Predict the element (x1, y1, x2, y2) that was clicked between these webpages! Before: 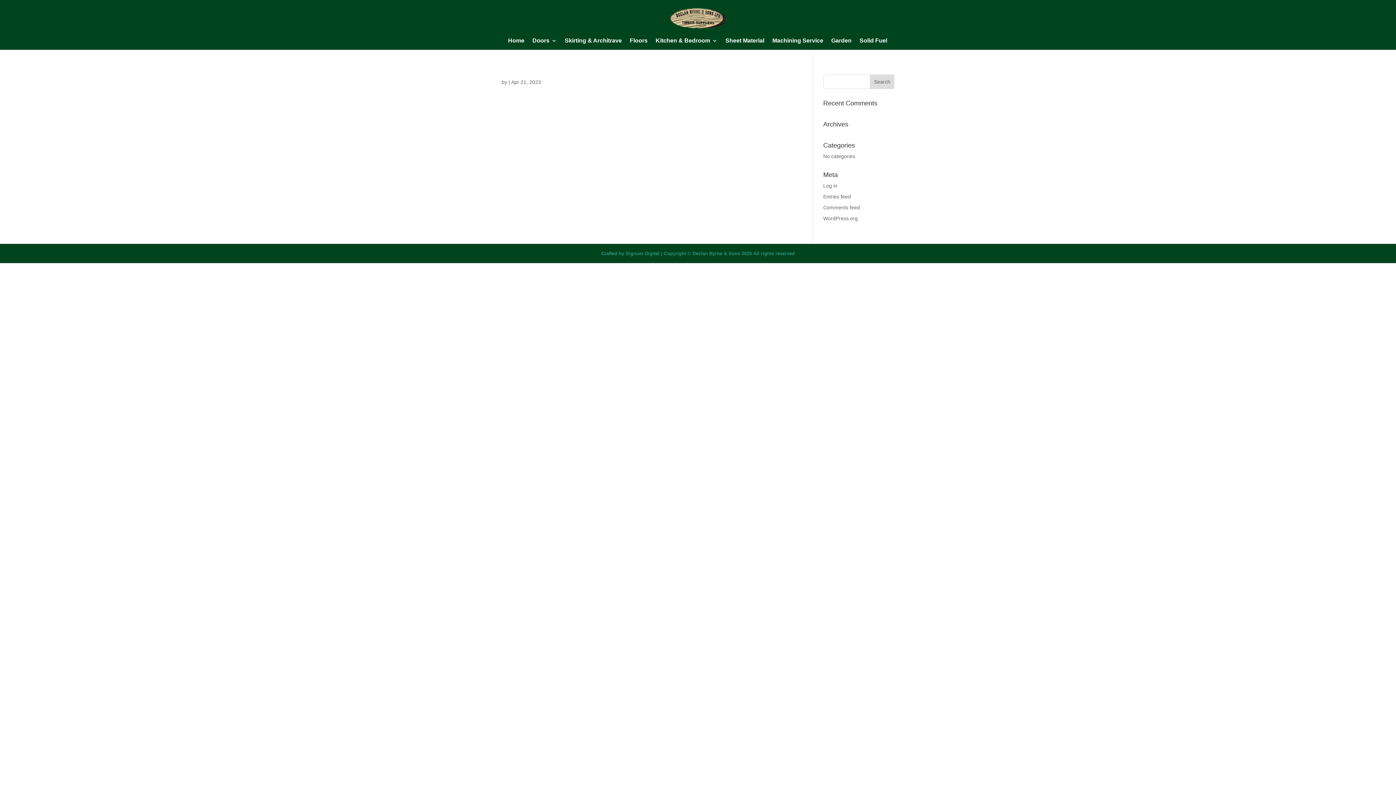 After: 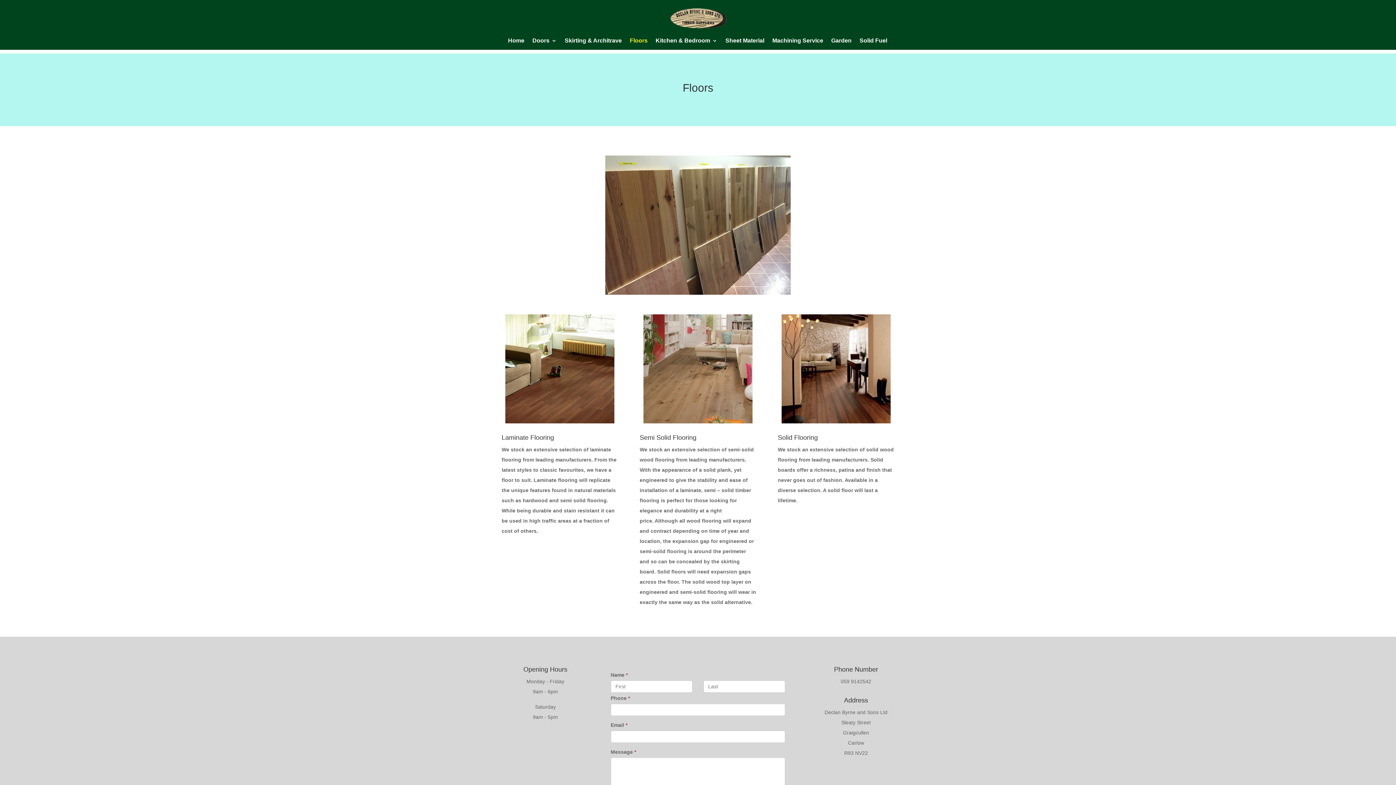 Action: bbox: (630, 38, 647, 49) label: Floors